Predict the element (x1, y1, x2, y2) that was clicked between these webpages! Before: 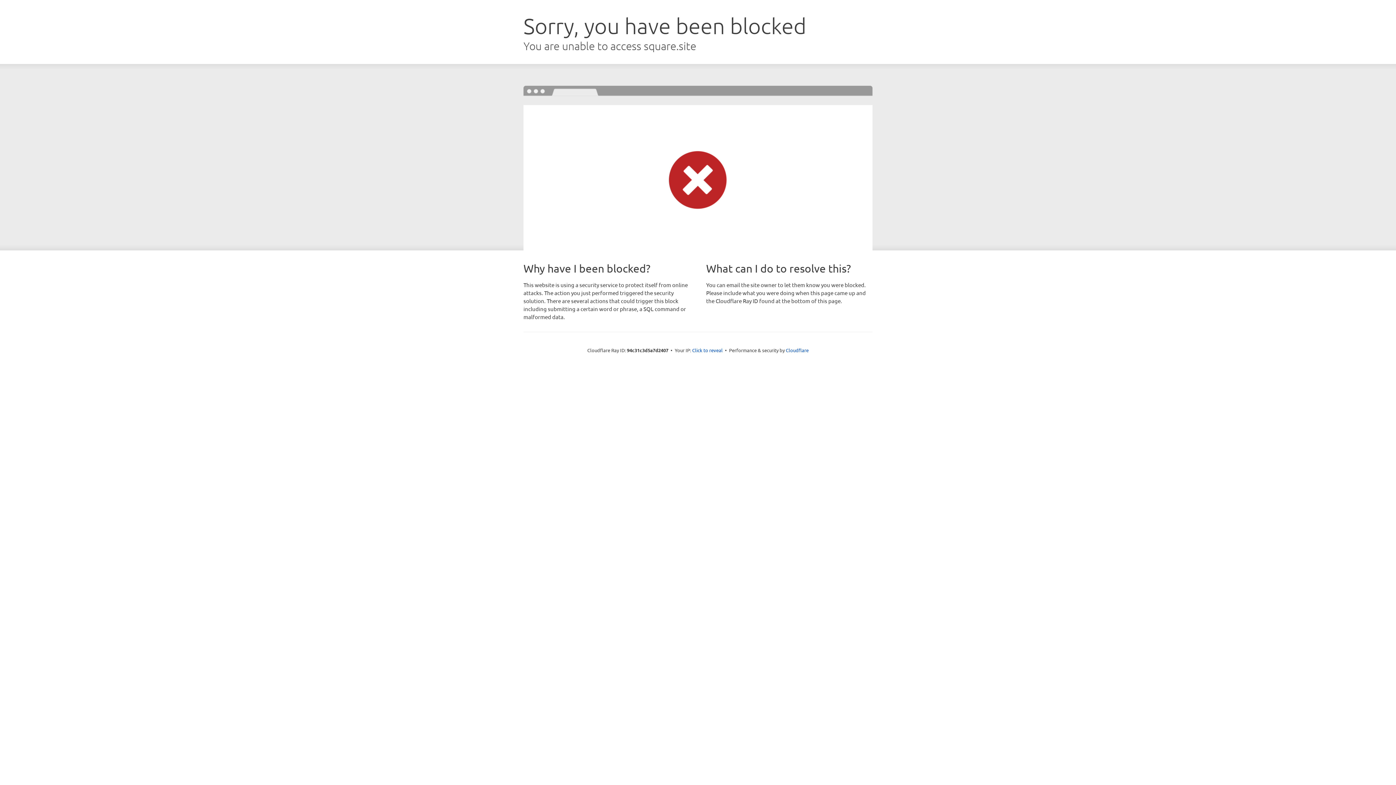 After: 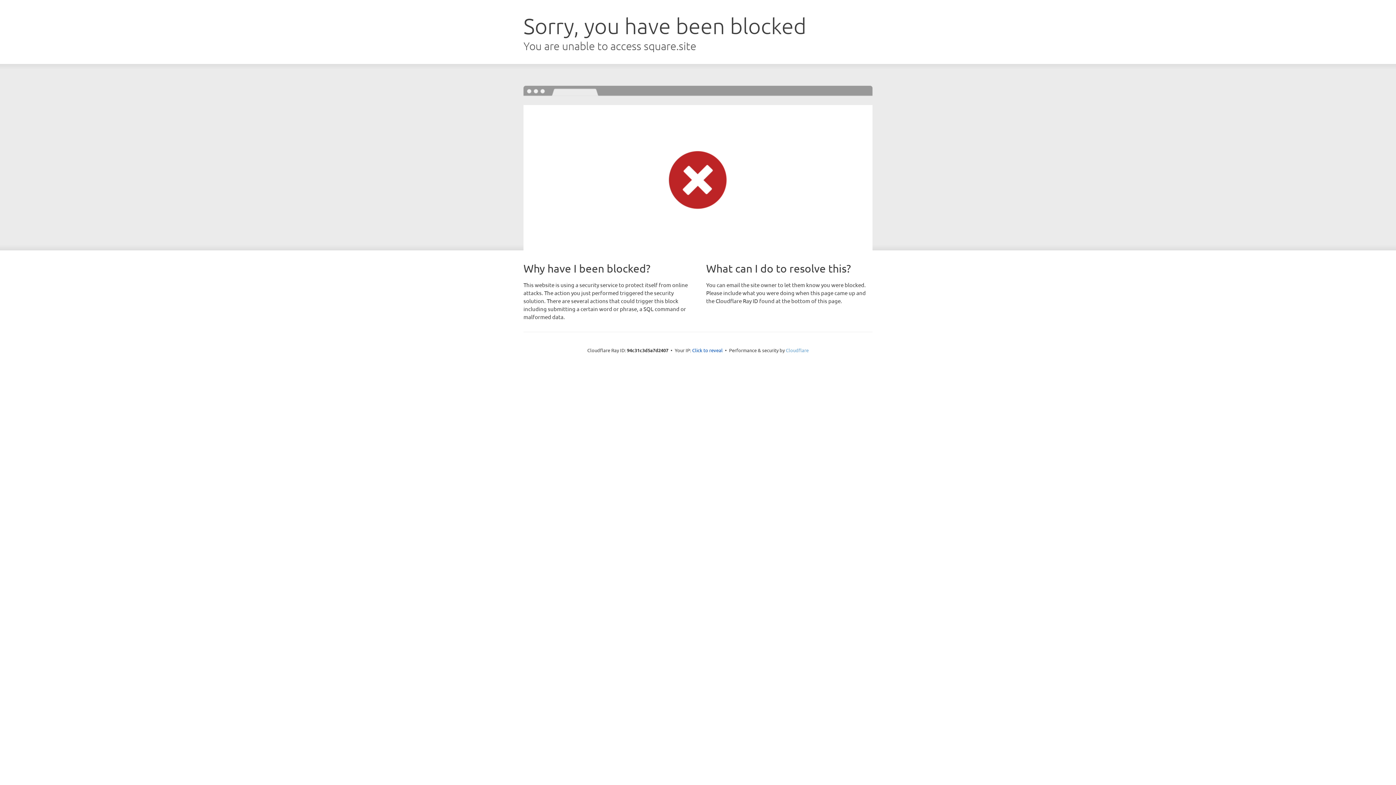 Action: bbox: (786, 347, 808, 353) label: Cloudflare